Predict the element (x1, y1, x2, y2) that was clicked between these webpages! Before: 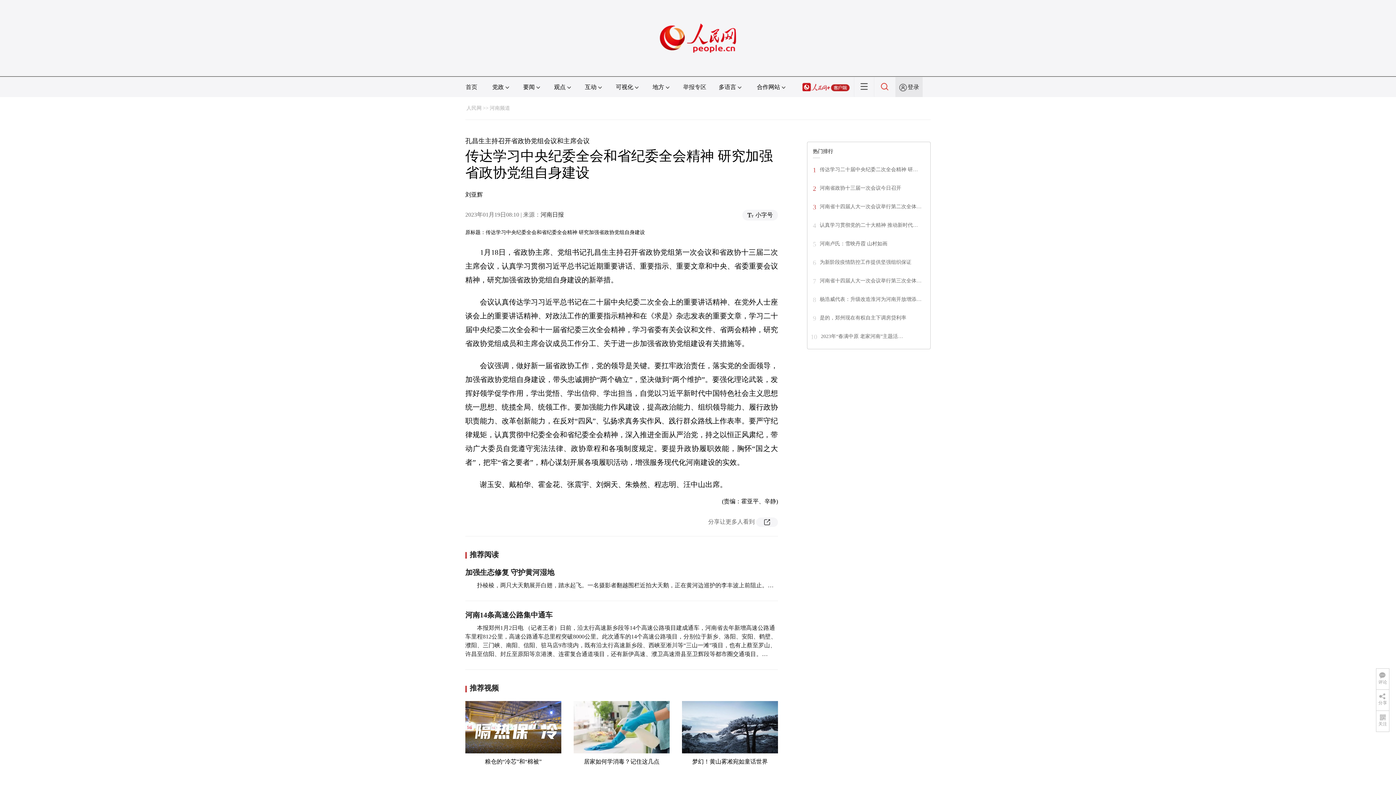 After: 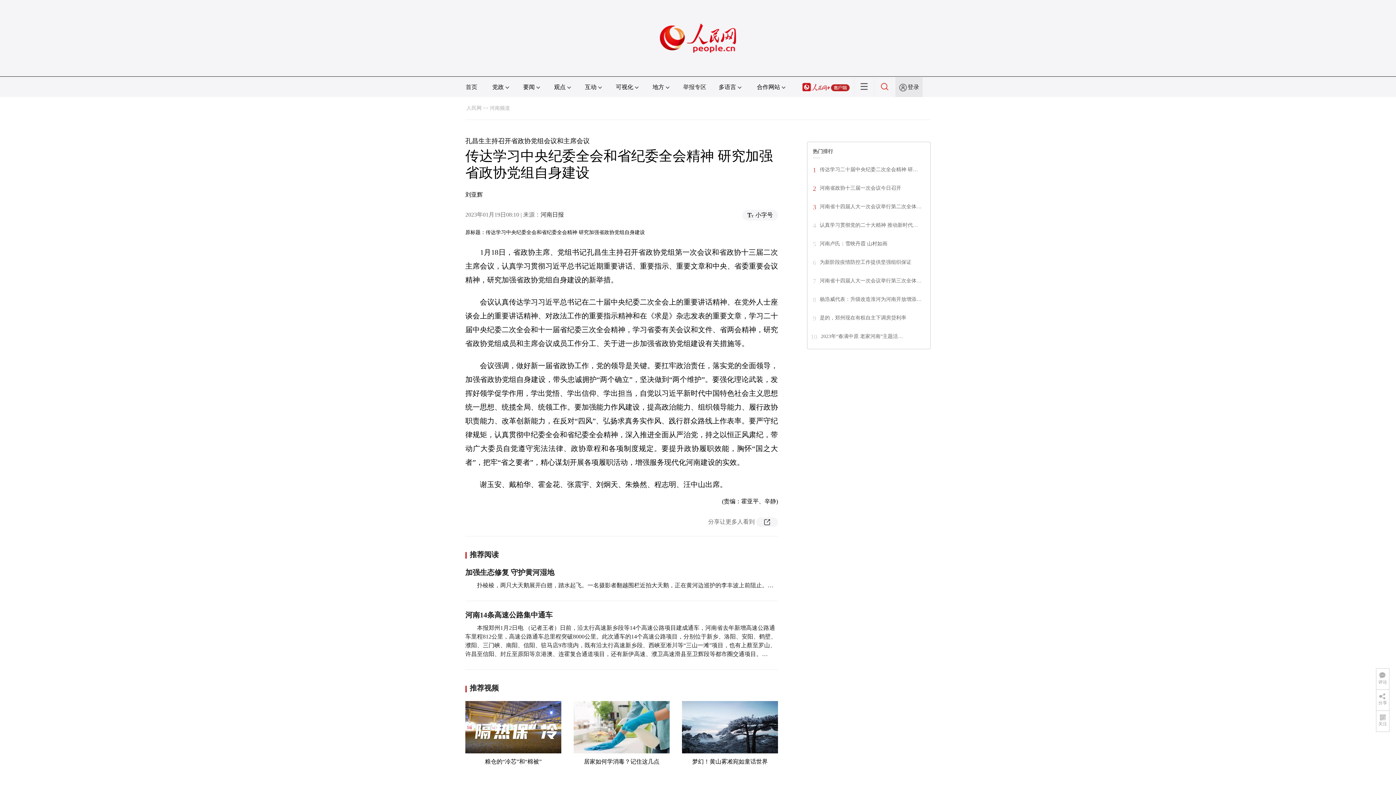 Action: bbox: (573, 702, 669, 708)